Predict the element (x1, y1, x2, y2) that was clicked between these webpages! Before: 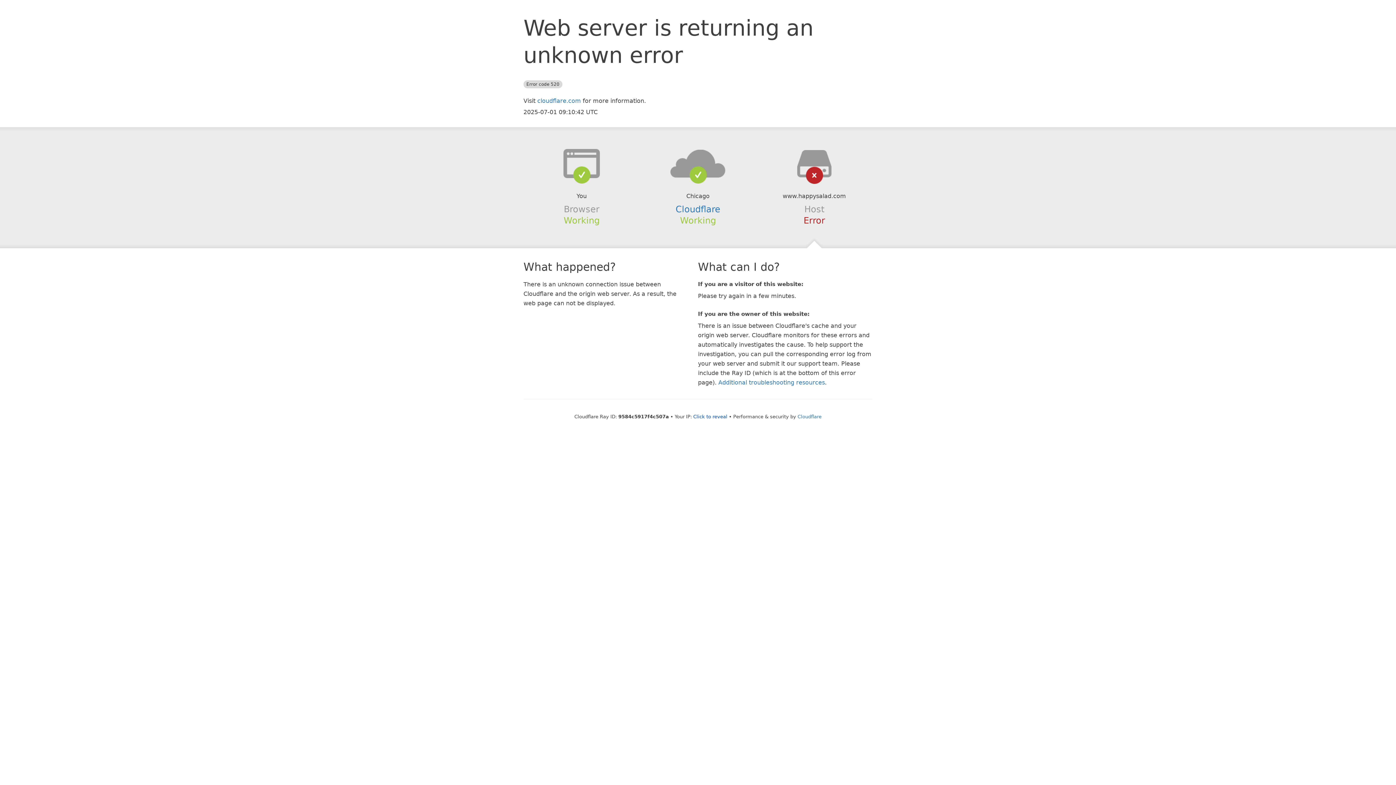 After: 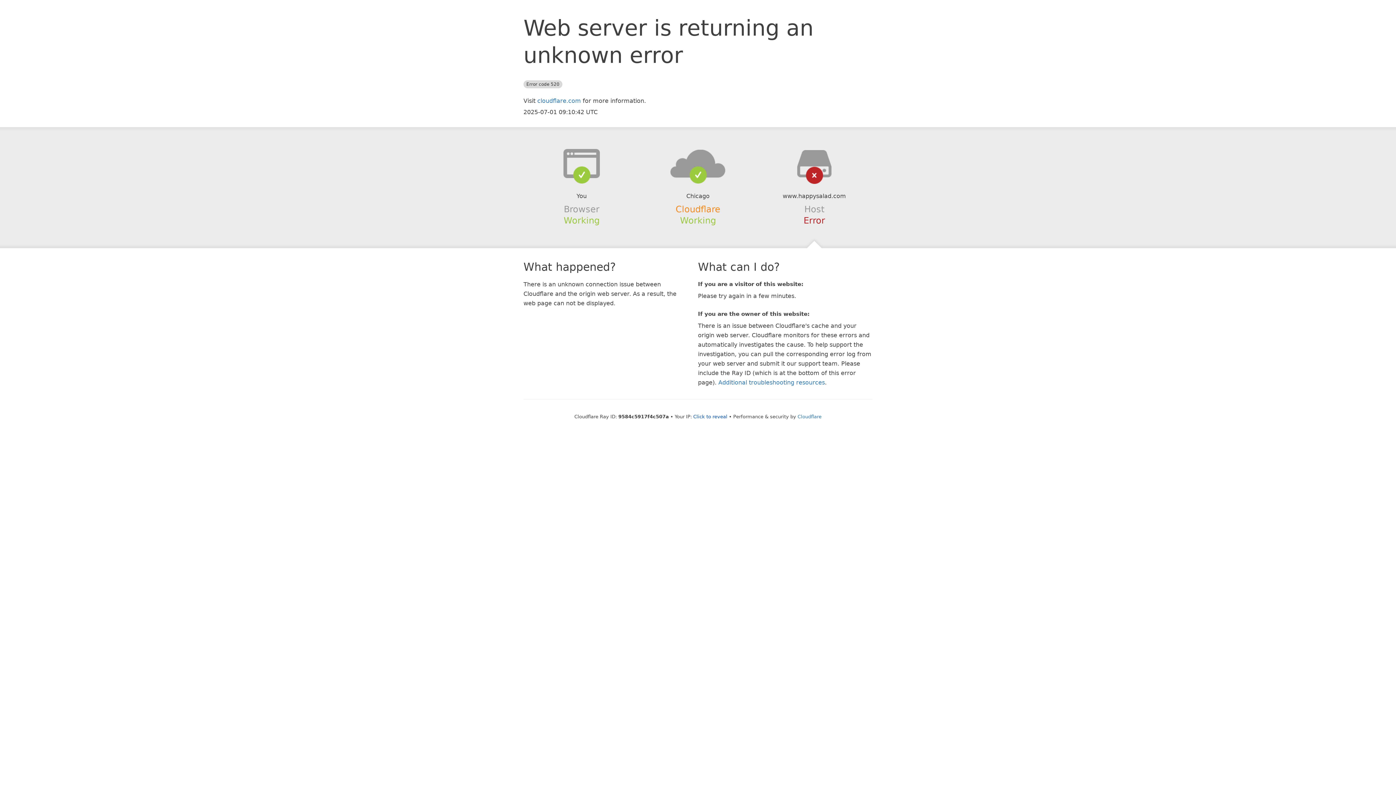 Action: bbox: (675, 204, 720, 214) label: Cloudflare